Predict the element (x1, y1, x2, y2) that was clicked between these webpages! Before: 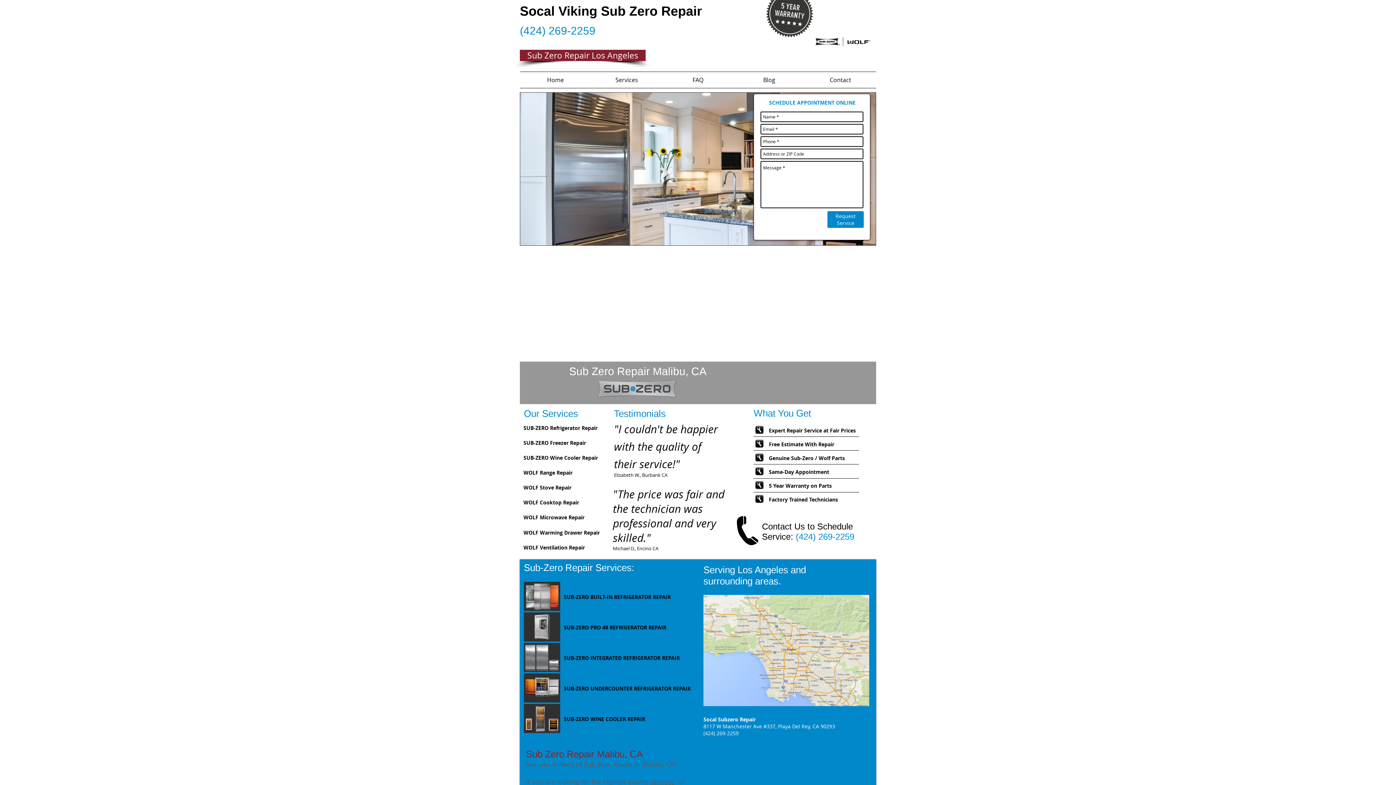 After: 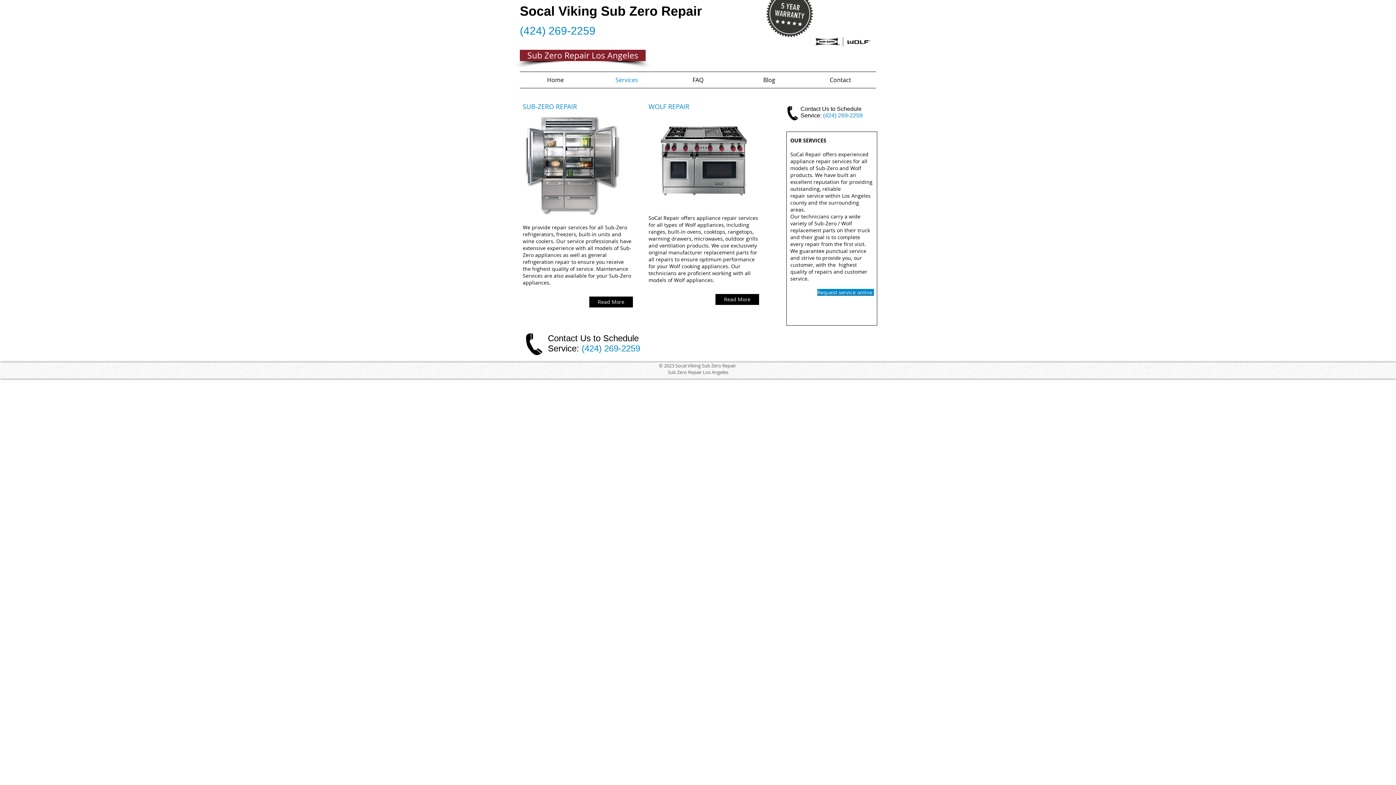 Action: label: Services bbox: (591, 72, 662, 88)